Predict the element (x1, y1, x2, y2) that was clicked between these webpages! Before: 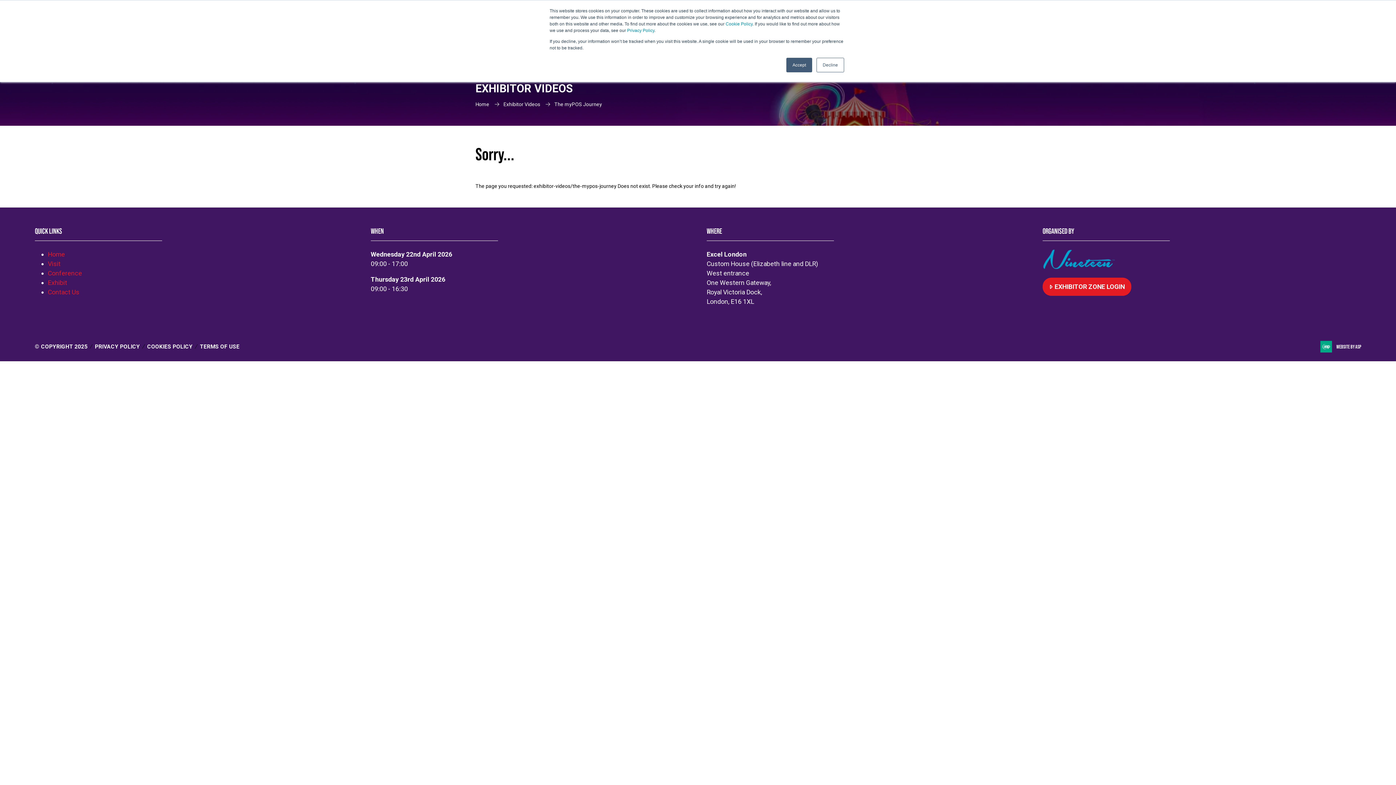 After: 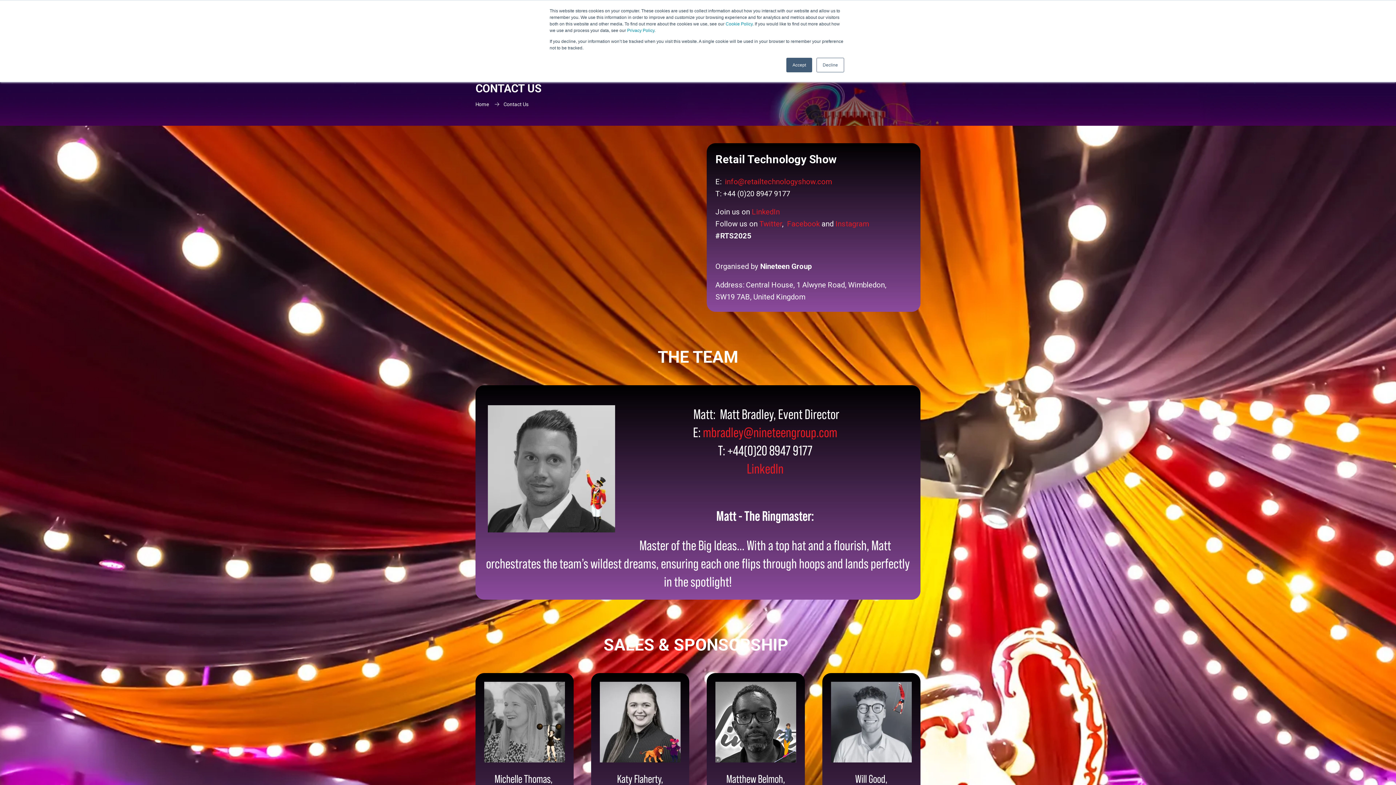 Action: label: Contact Us bbox: (47, 288, 79, 295)